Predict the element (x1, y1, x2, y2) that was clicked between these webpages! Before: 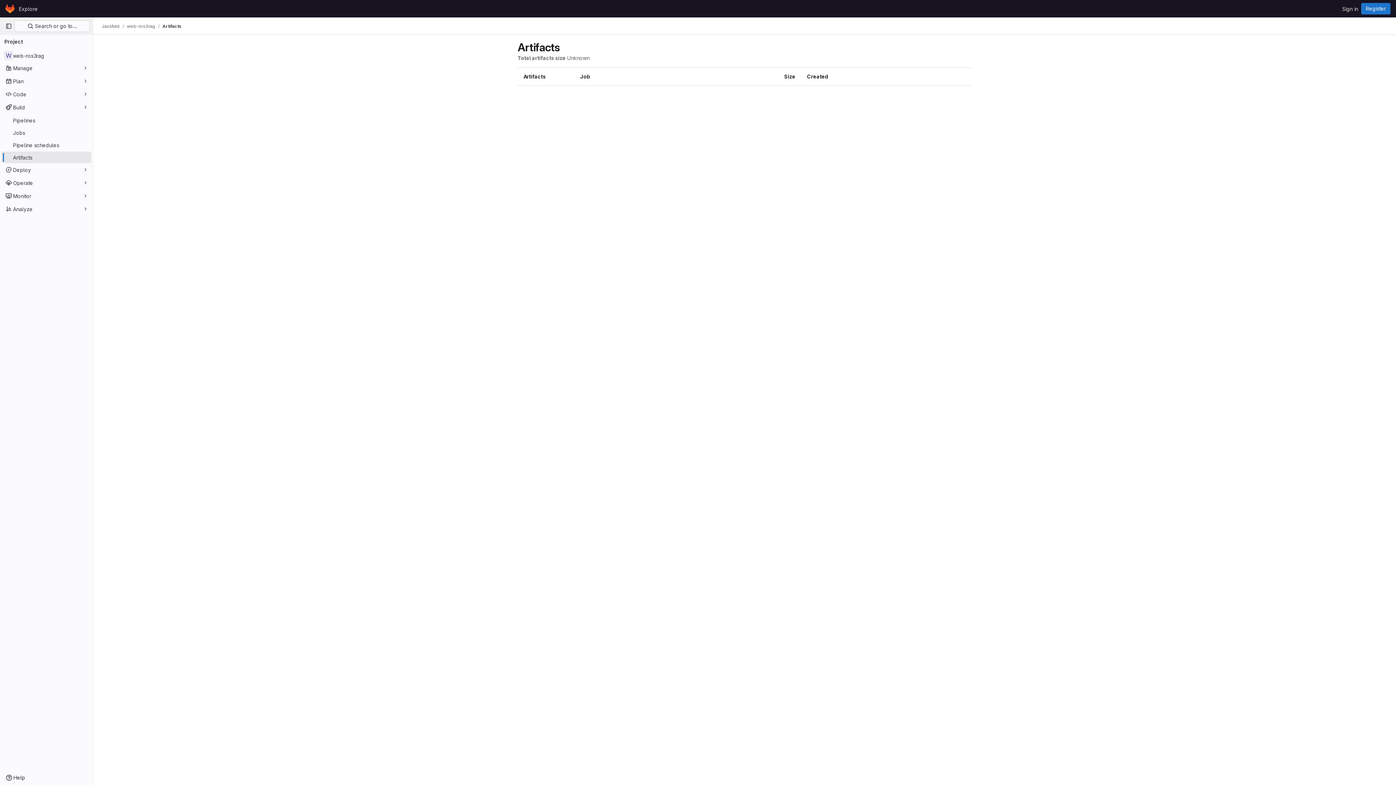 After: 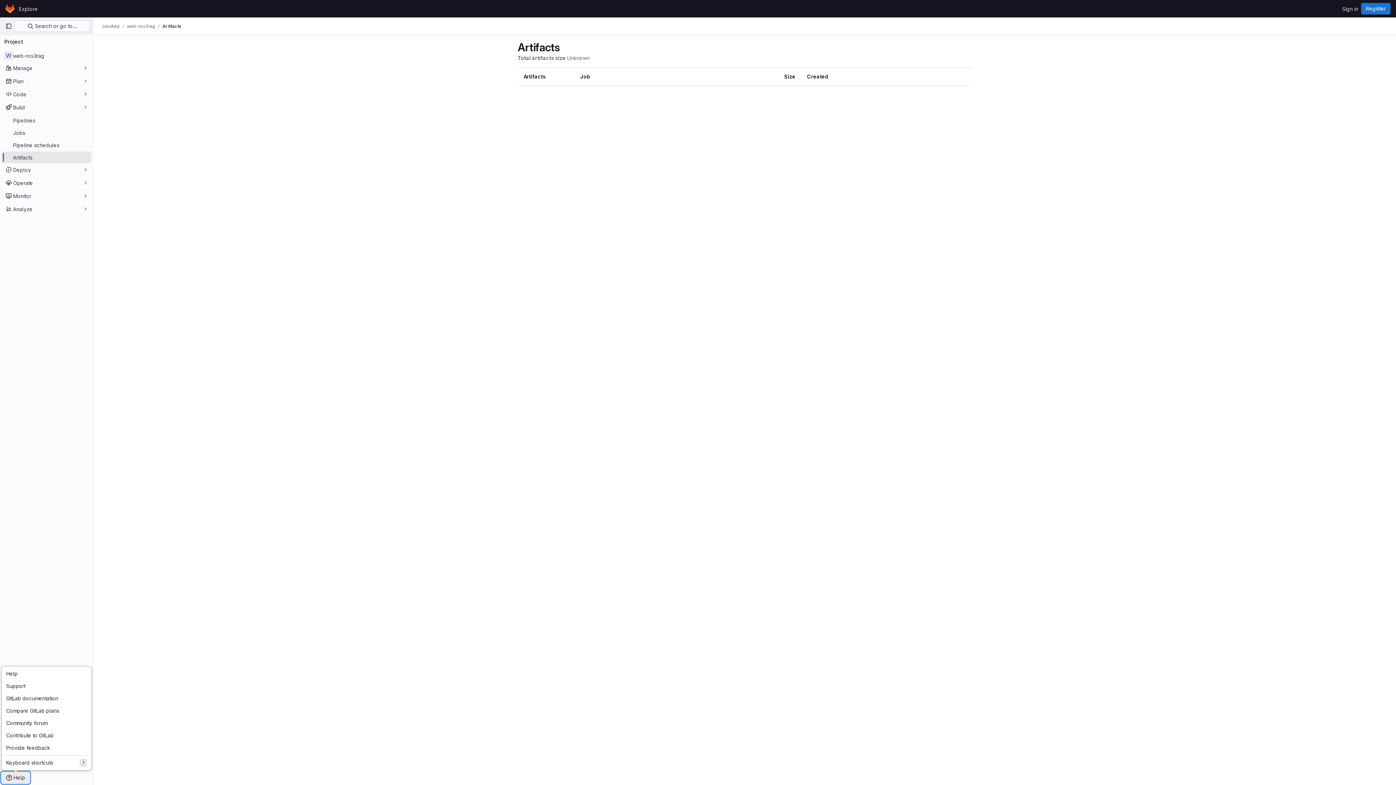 Action: label: Help bbox: (1, 772, 29, 784)